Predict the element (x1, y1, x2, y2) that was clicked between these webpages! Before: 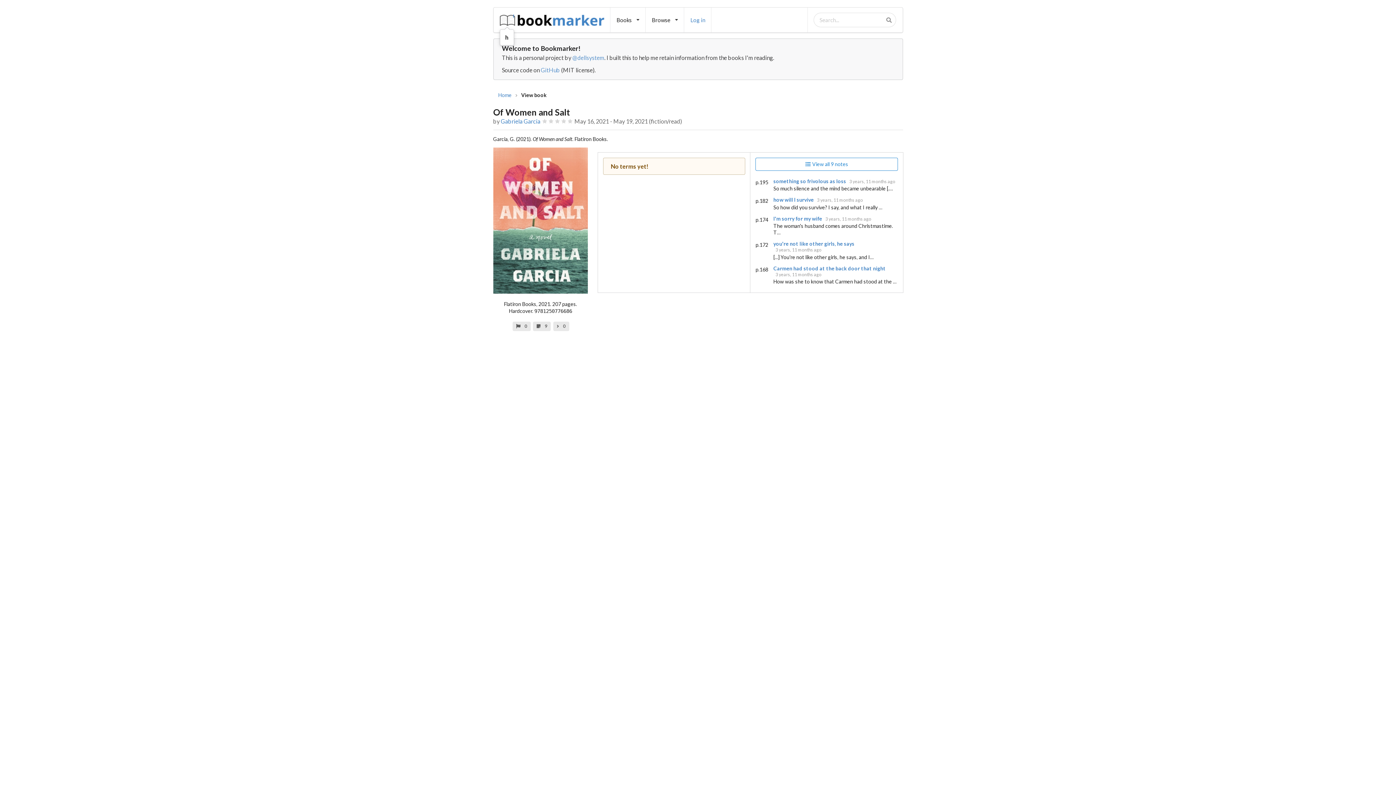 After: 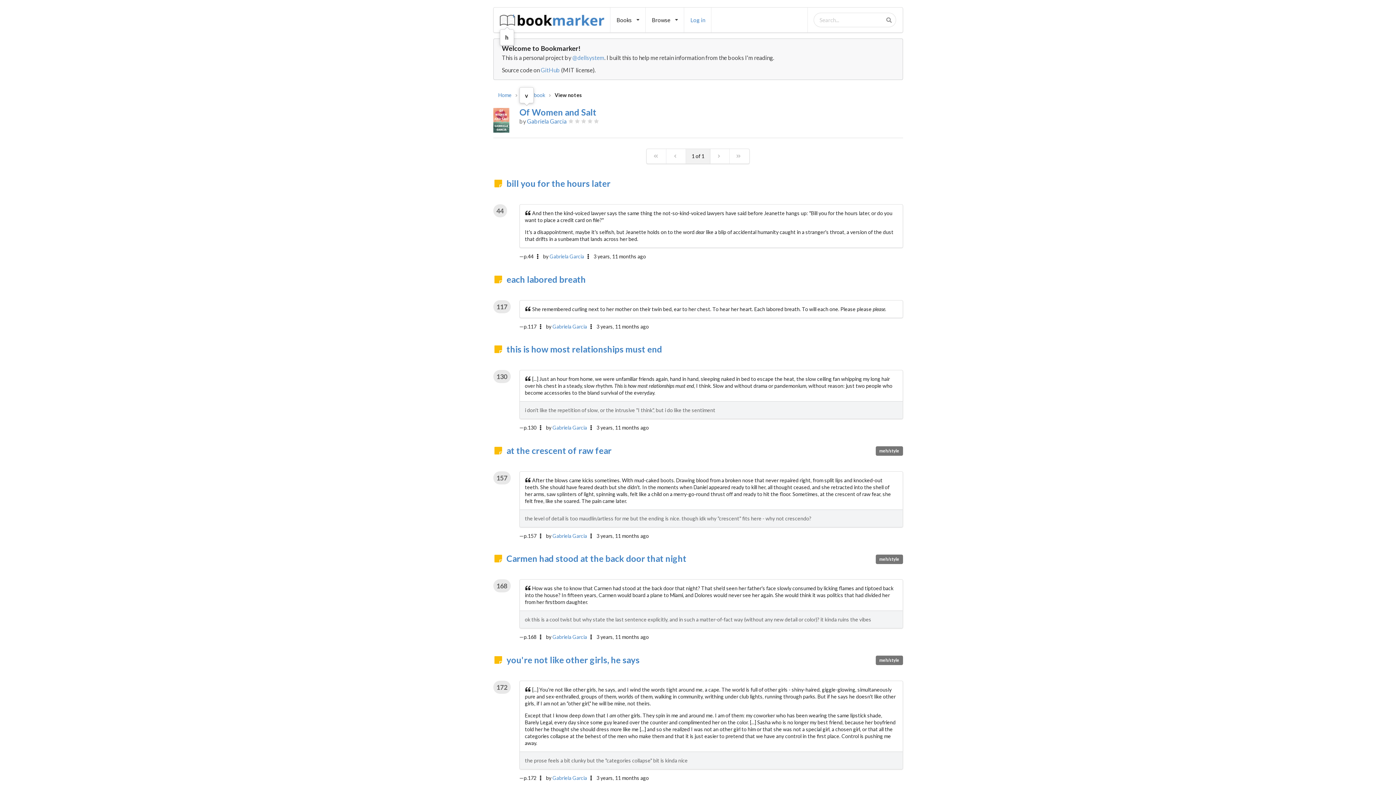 Action: bbox: (755, 157, 898, 170) label:  View all 9 notes